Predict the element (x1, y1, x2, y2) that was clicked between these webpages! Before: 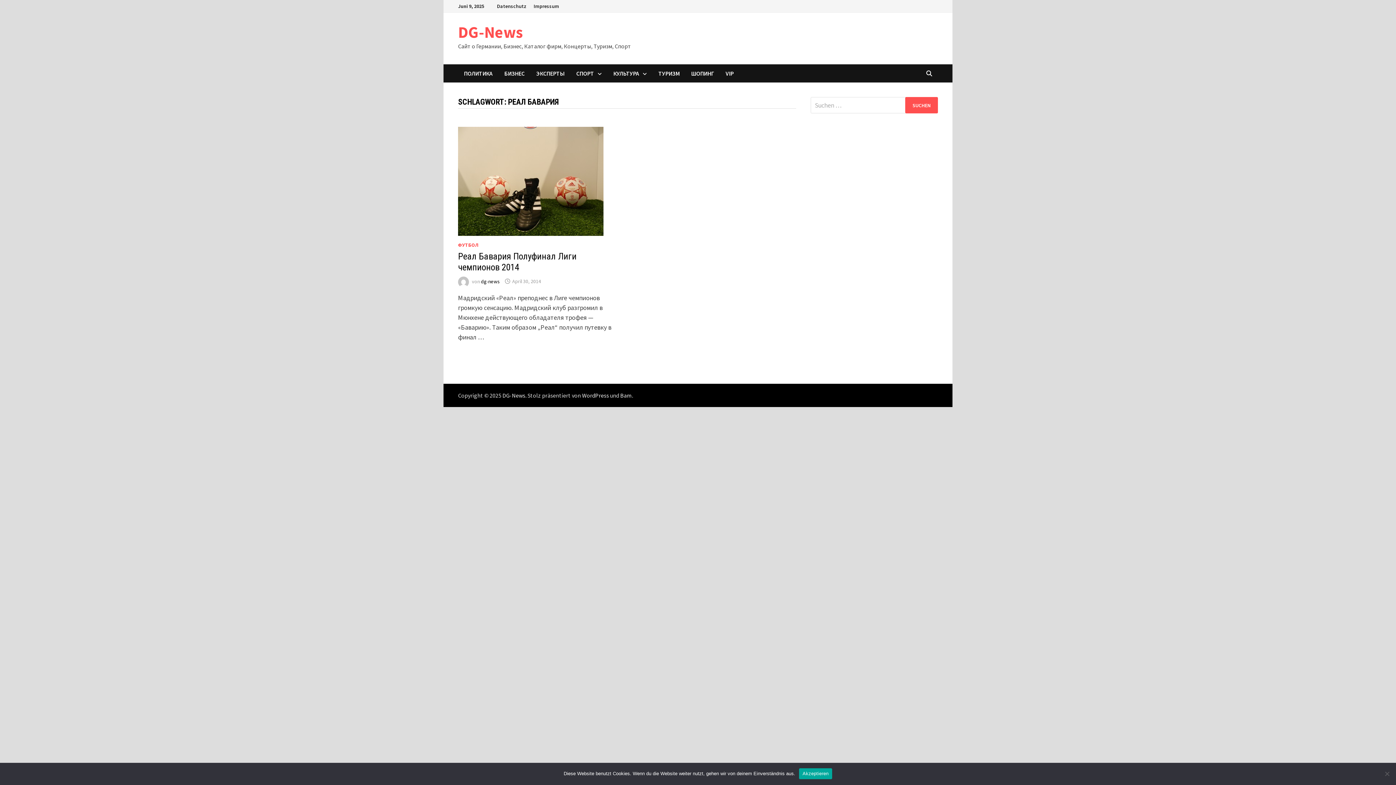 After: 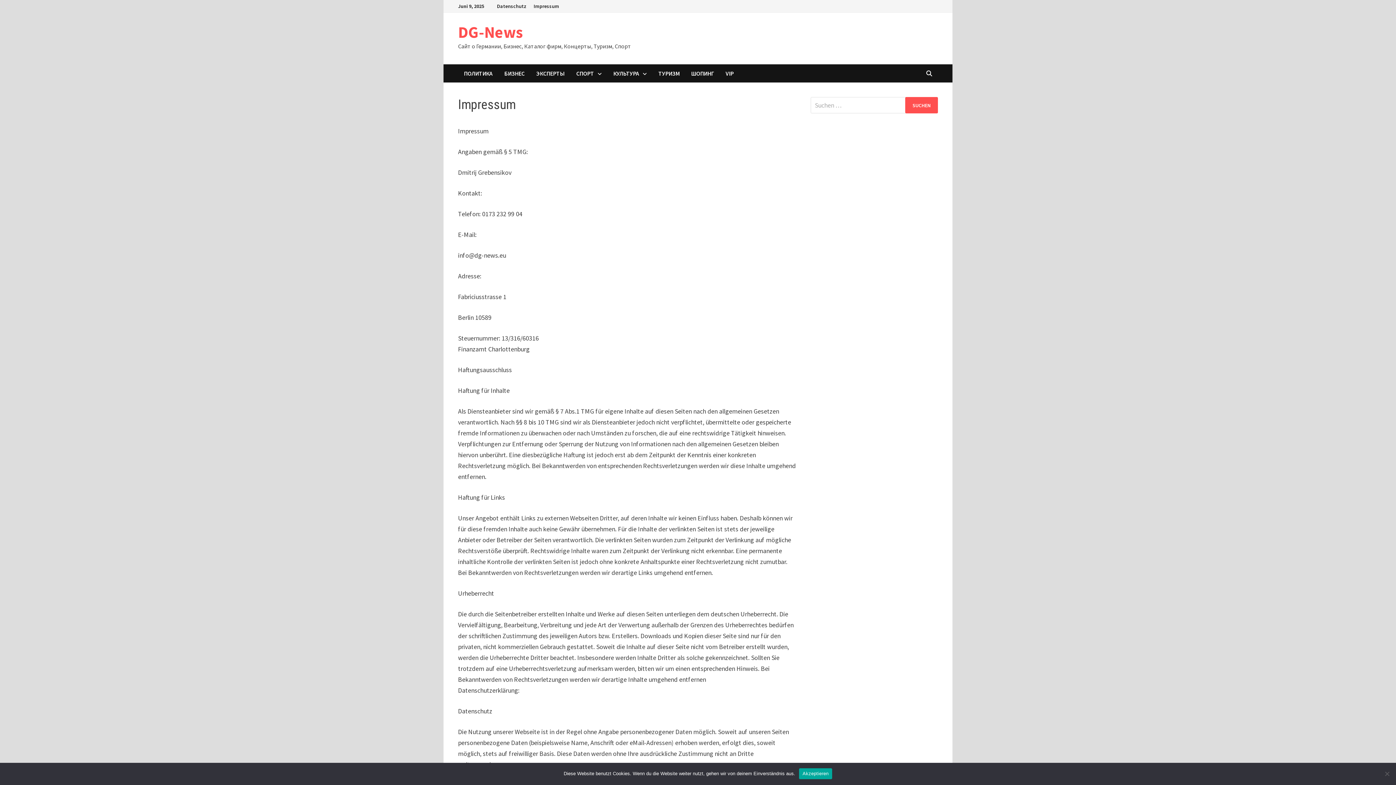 Action: bbox: (530, 0, 562, 12) label: Impressum